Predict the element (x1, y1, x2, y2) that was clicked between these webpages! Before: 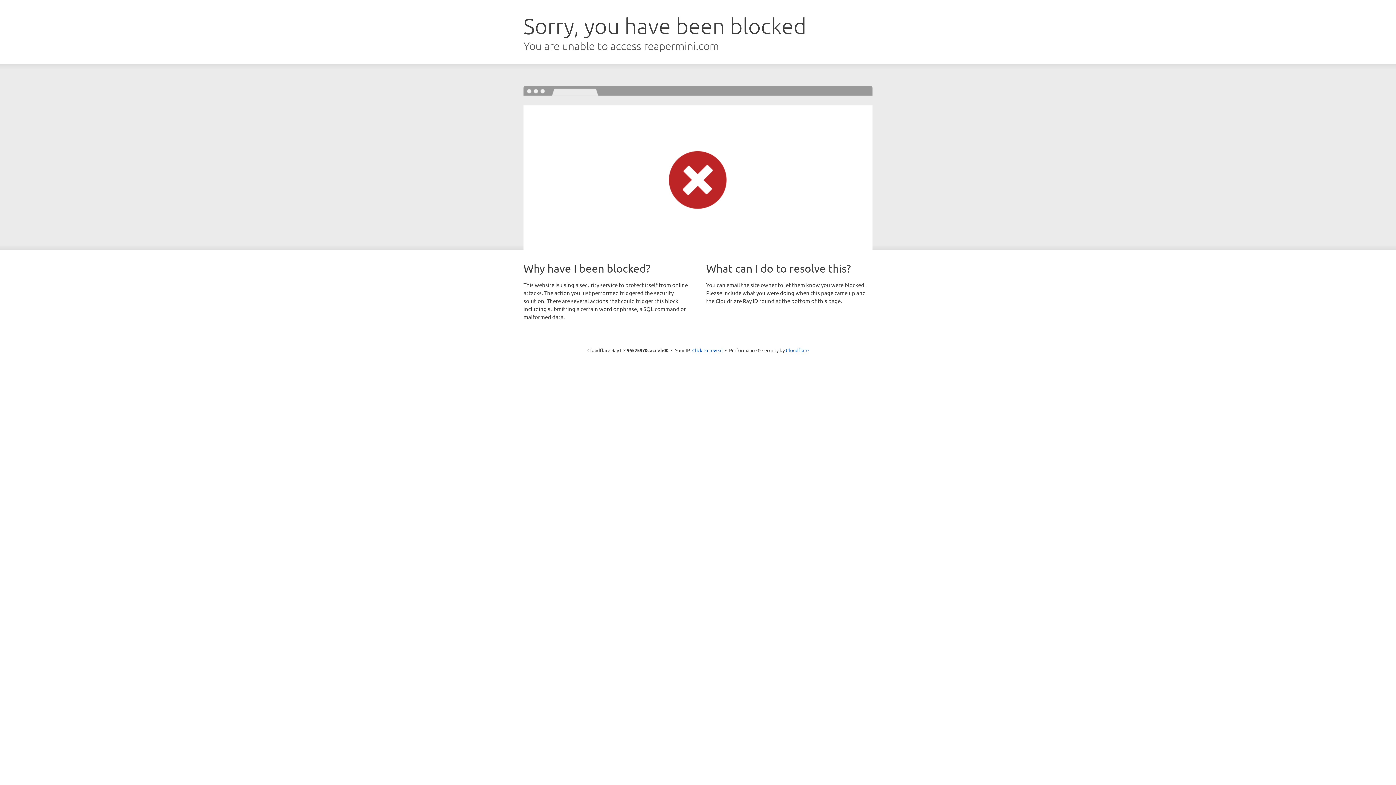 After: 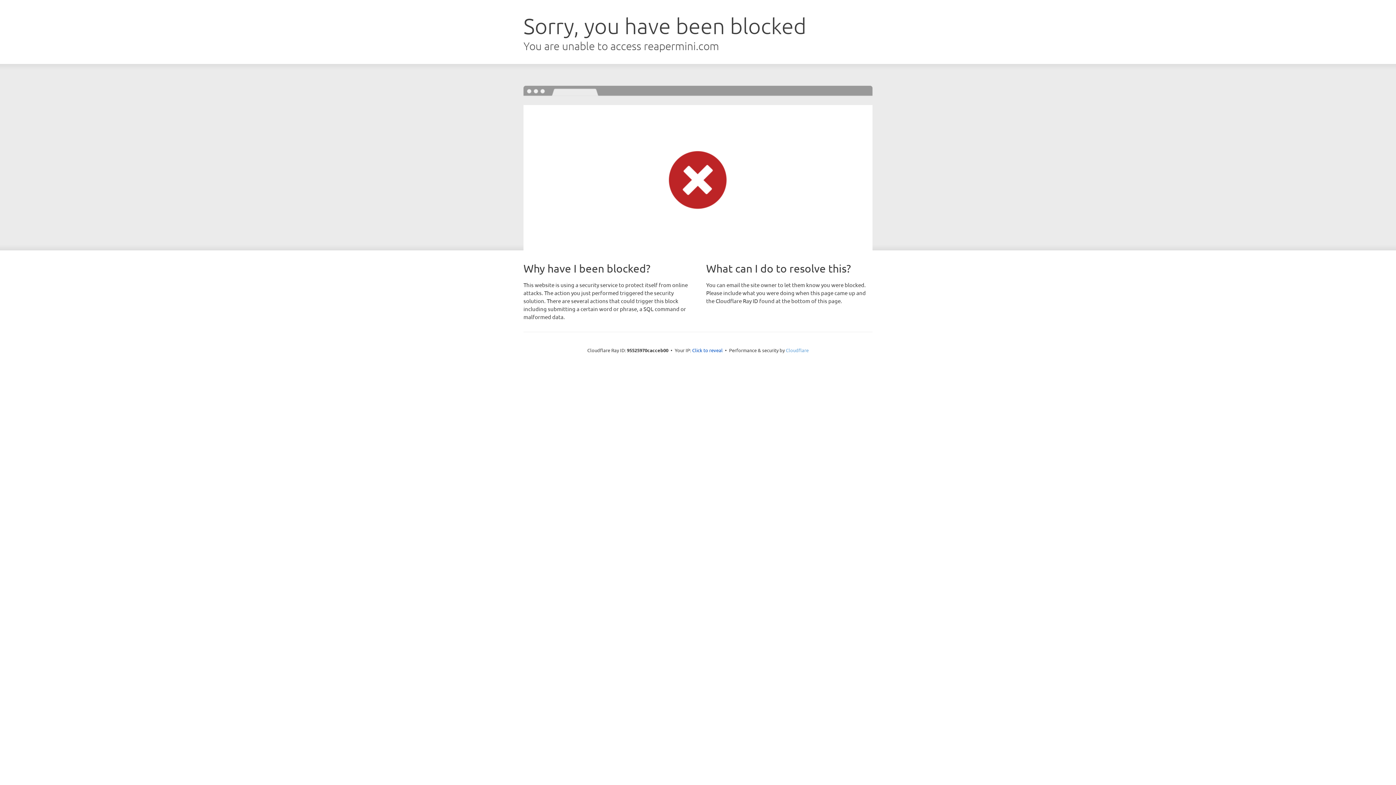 Action: label: Cloudflare bbox: (786, 347, 808, 353)